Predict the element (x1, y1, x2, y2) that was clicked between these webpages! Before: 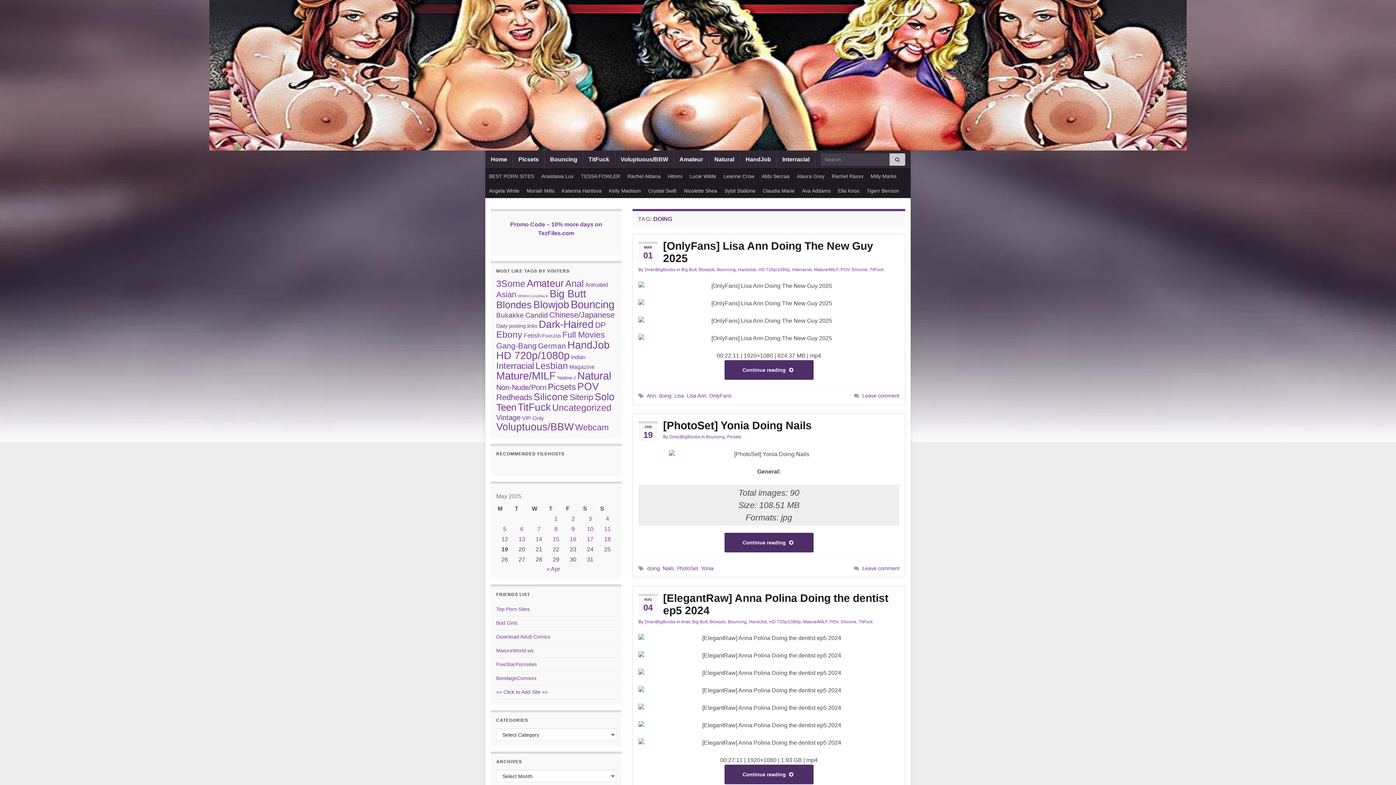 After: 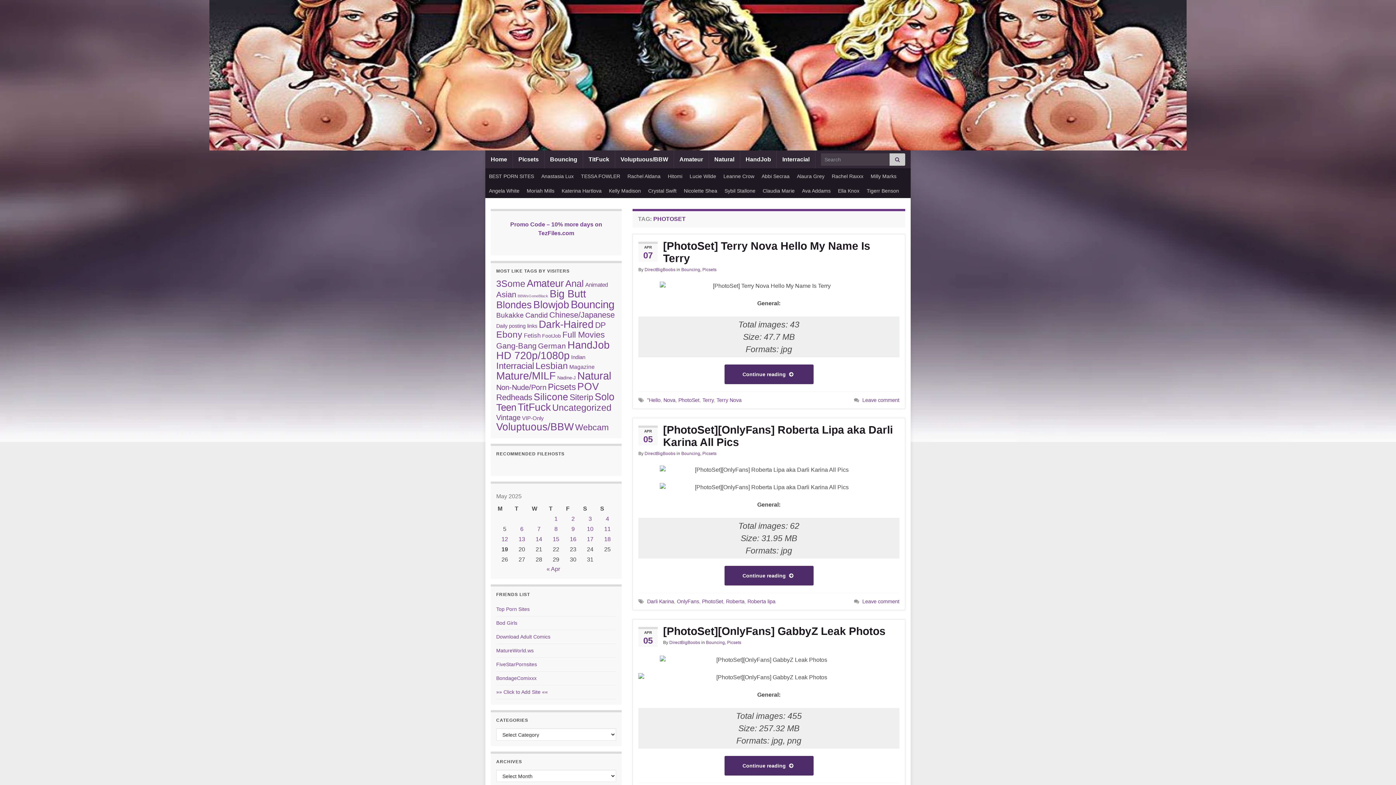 Action: label: PhotoSet bbox: (677, 565, 698, 571)